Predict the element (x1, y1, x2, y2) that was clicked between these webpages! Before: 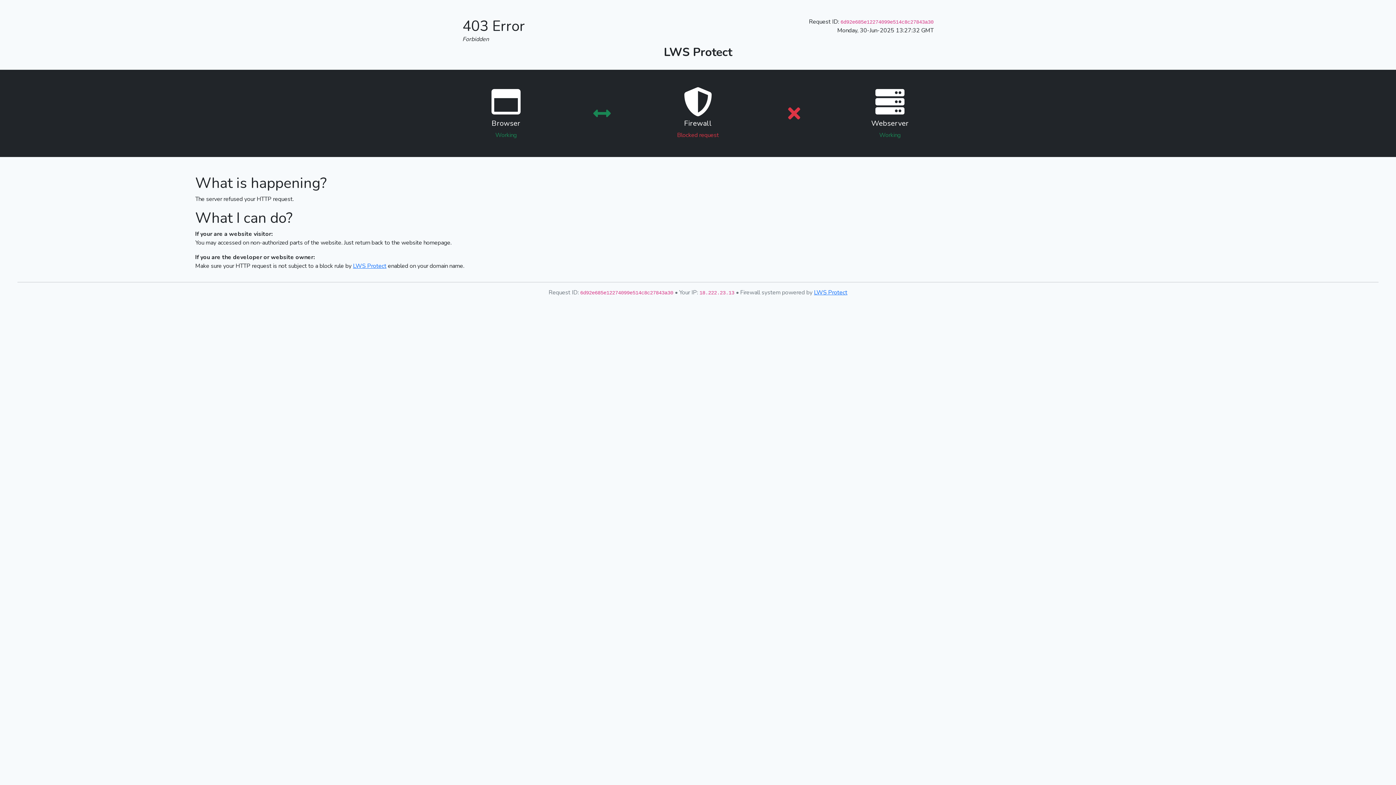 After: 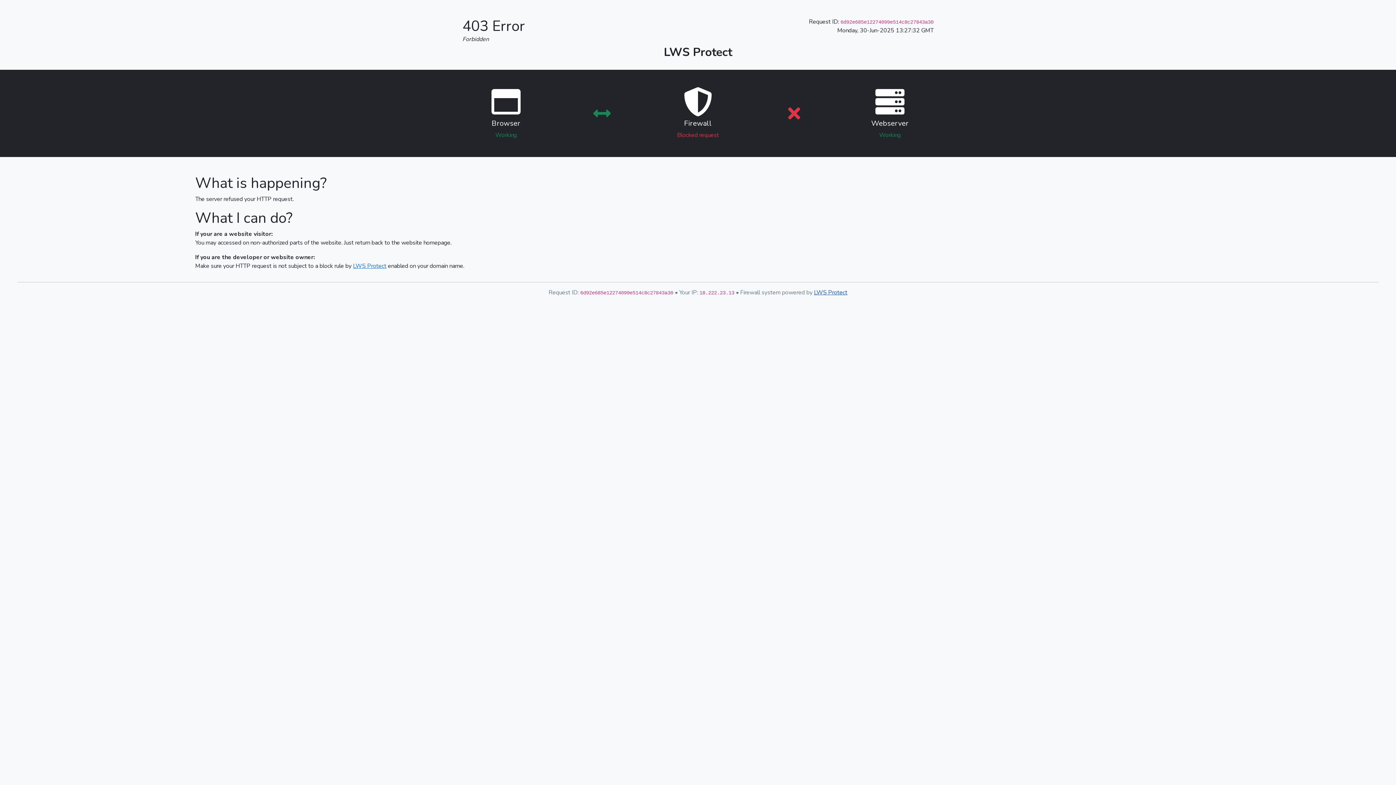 Action: label: LWS Protect bbox: (814, 288, 847, 296)